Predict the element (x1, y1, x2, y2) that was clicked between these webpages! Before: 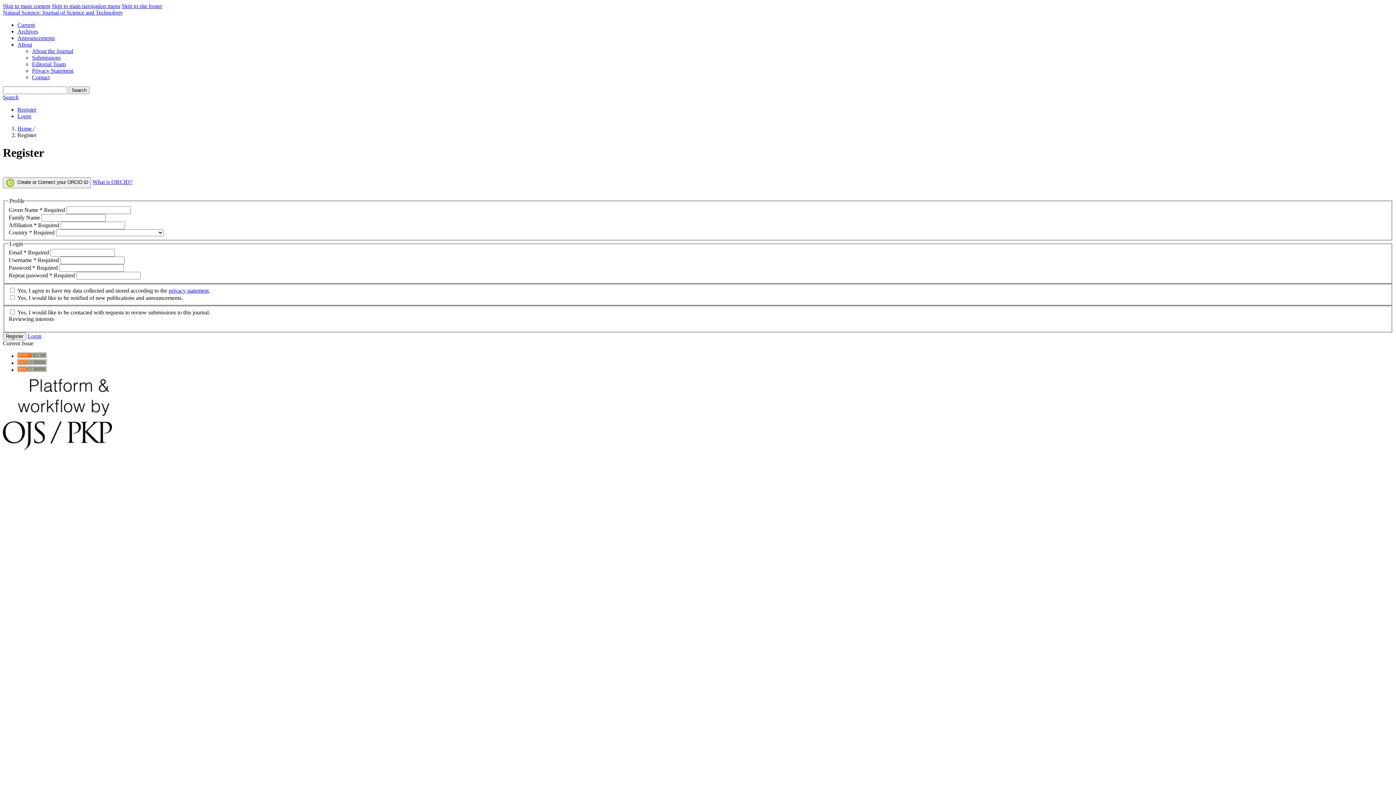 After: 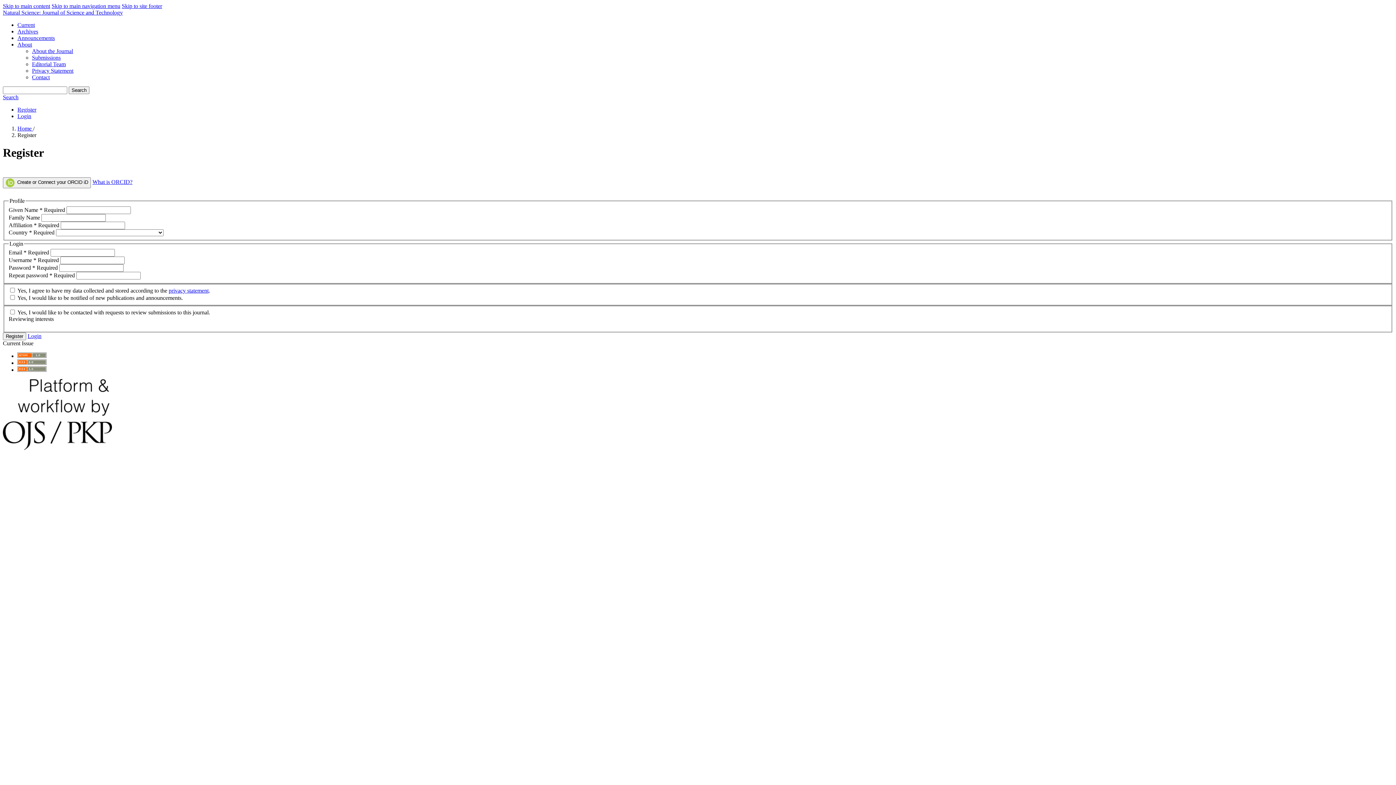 Action: label: Skip to main content bbox: (2, 2, 50, 9)